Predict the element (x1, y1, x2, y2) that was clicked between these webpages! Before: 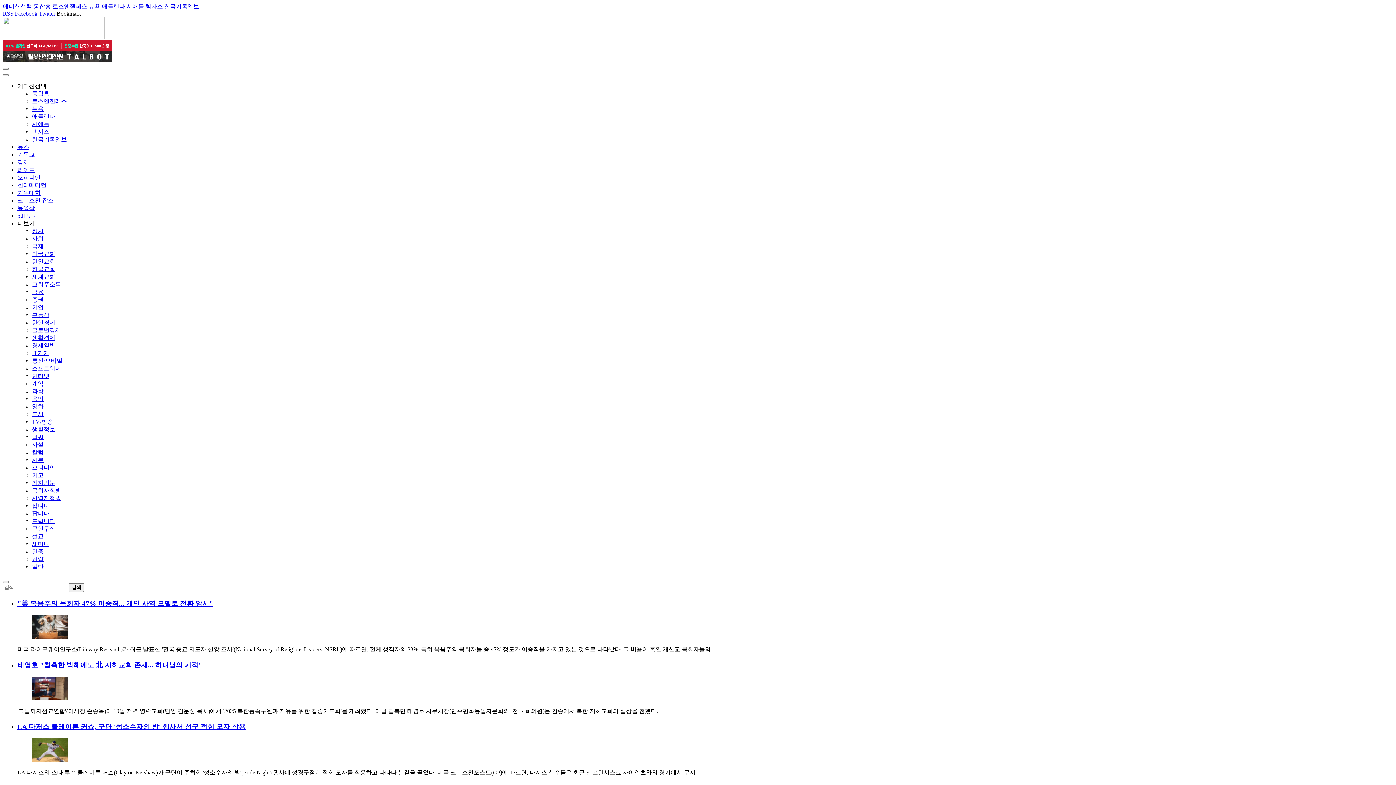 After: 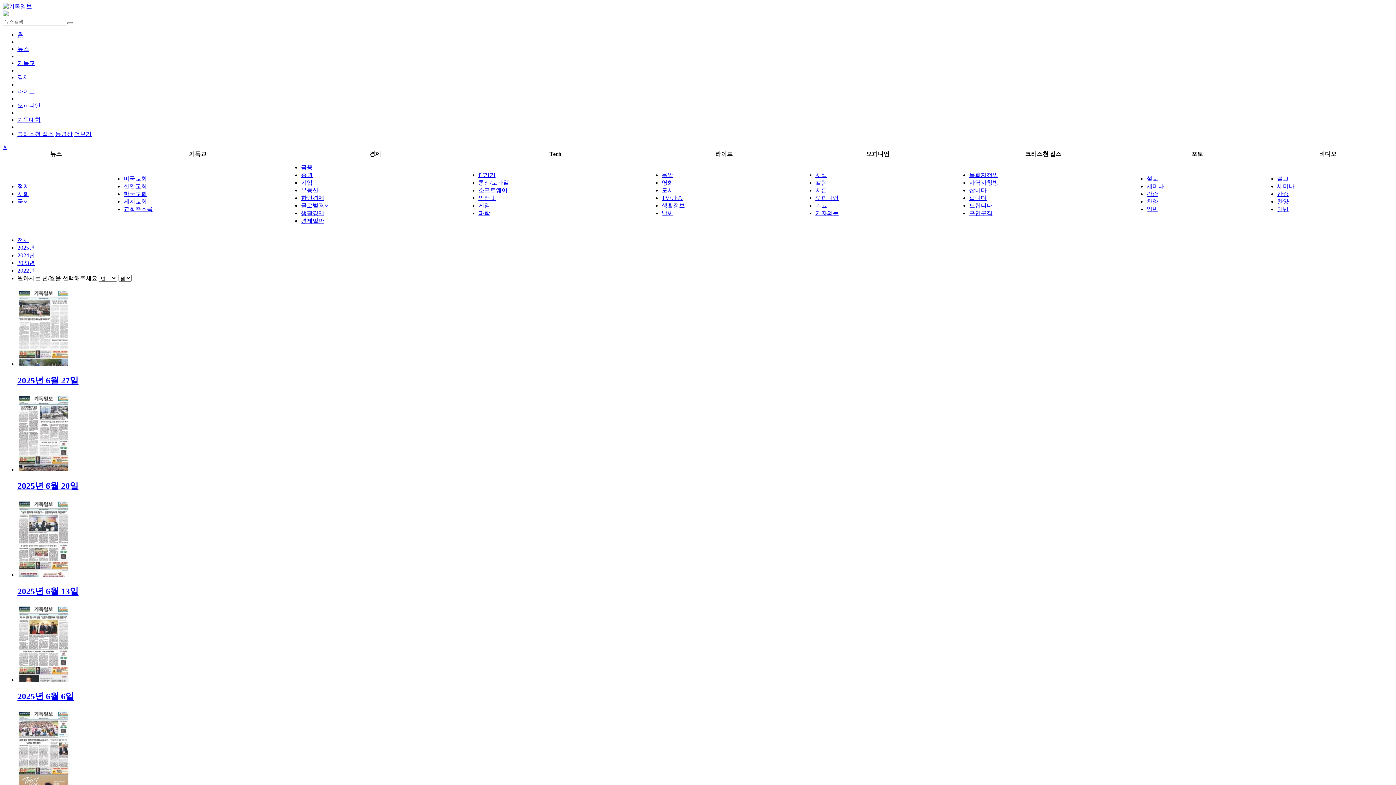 Action: label: pdf 보기 bbox: (17, 212, 38, 218)